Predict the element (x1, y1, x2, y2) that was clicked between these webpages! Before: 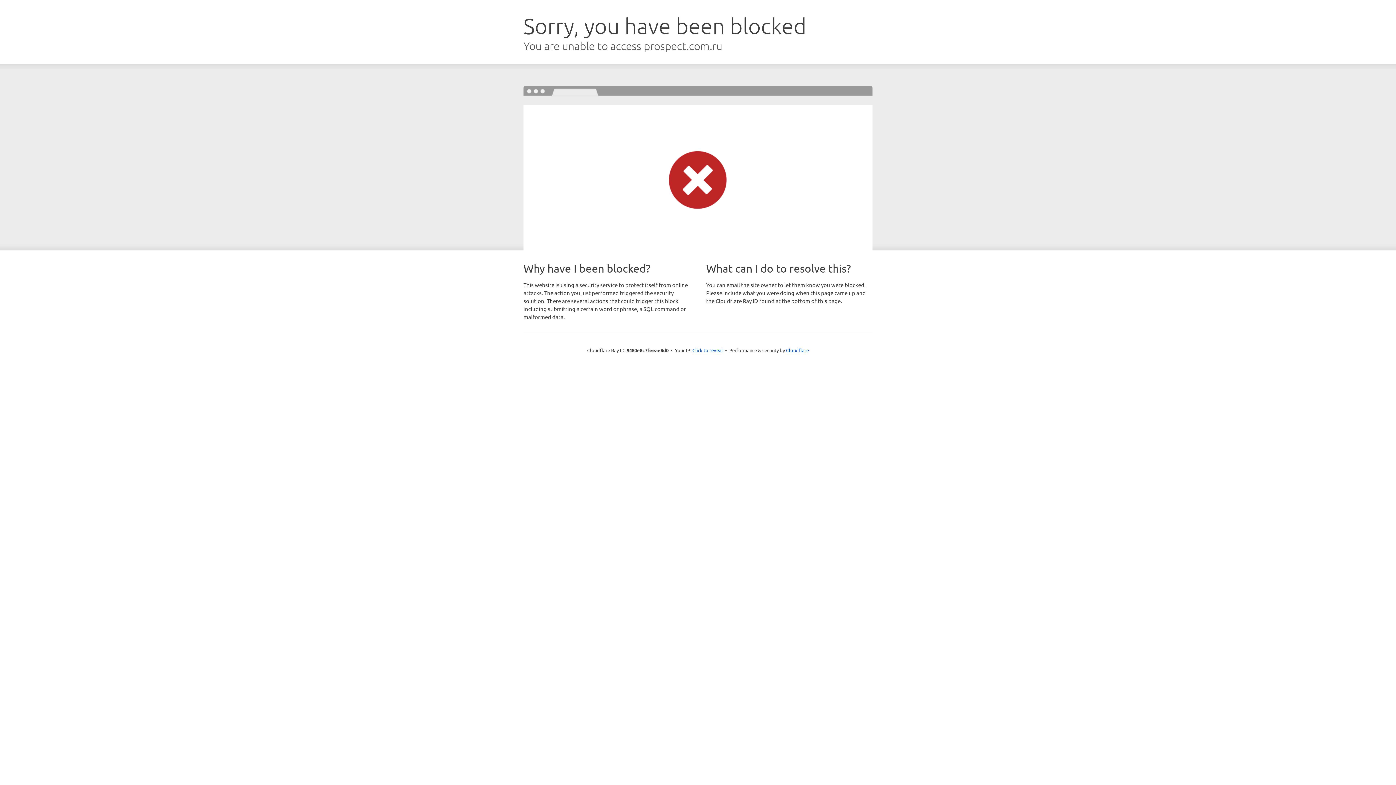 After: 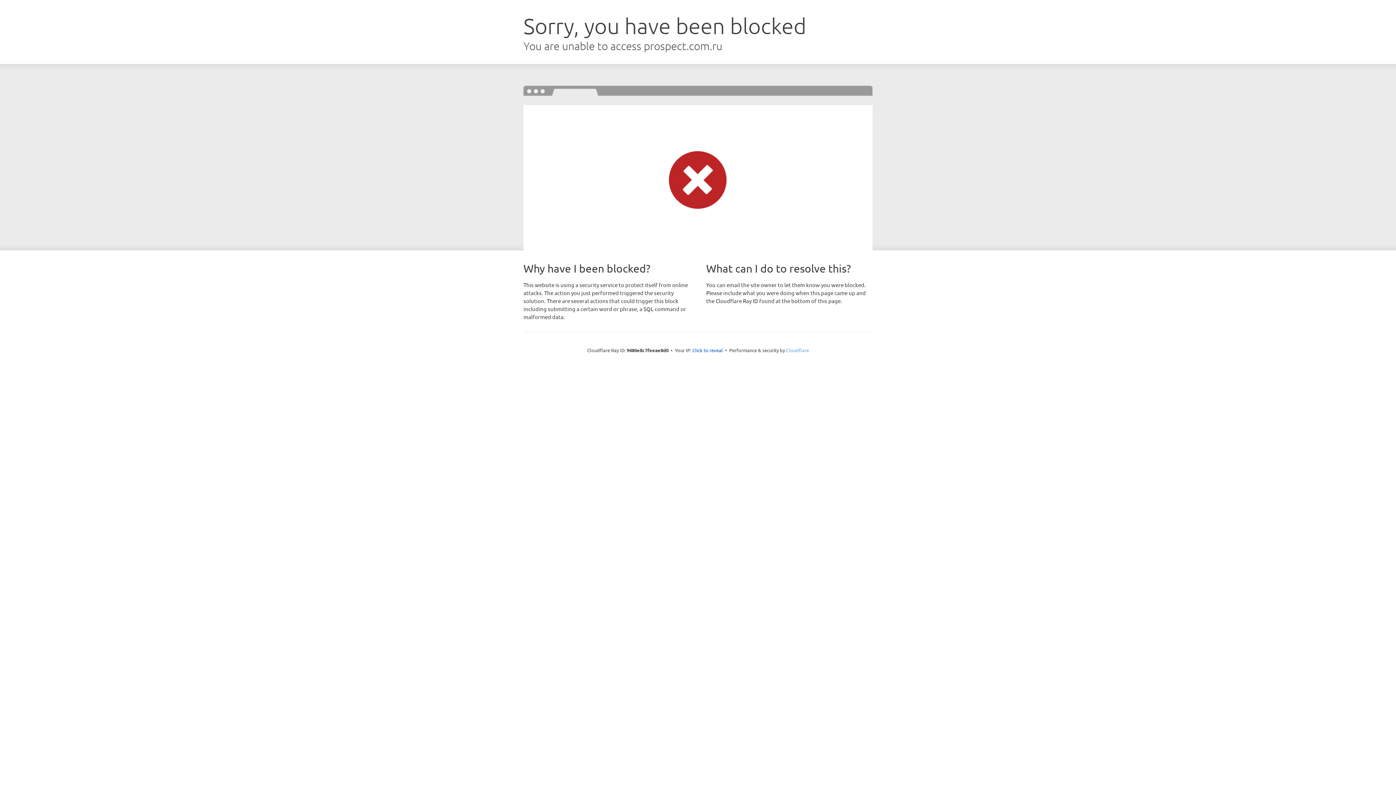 Action: bbox: (786, 347, 809, 353) label: Cloudflare